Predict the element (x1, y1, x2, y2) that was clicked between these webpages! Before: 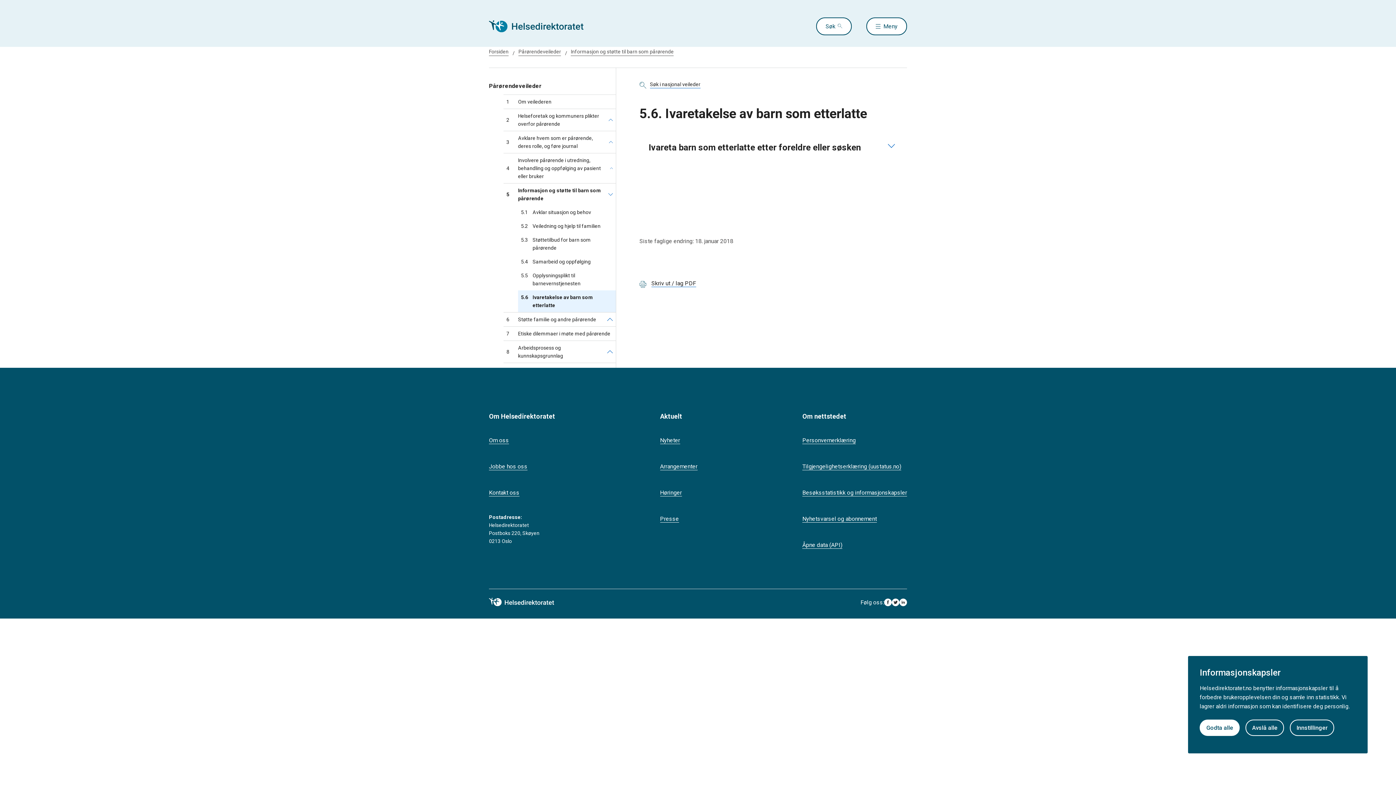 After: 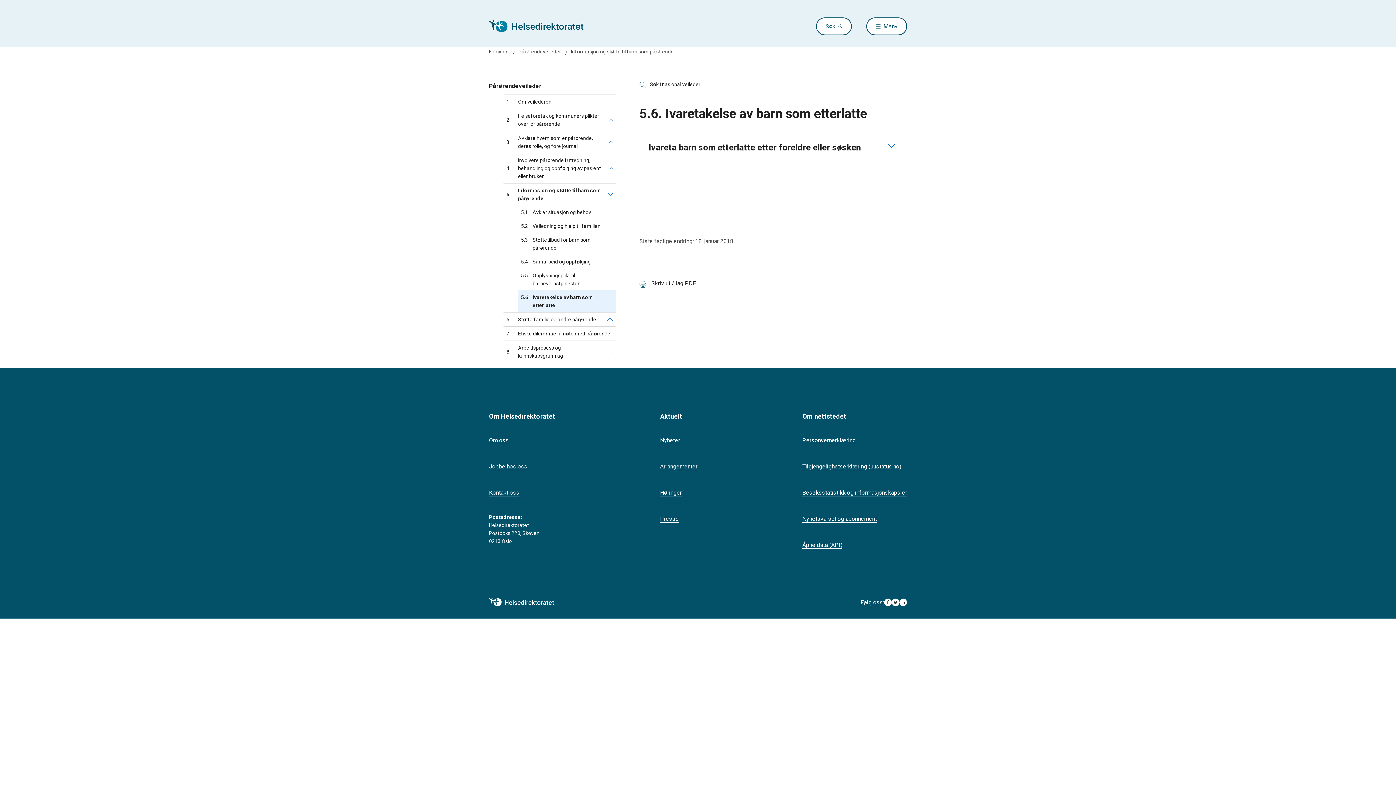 Action: bbox: (1200, 719, 1240, 736) label: Godta alle